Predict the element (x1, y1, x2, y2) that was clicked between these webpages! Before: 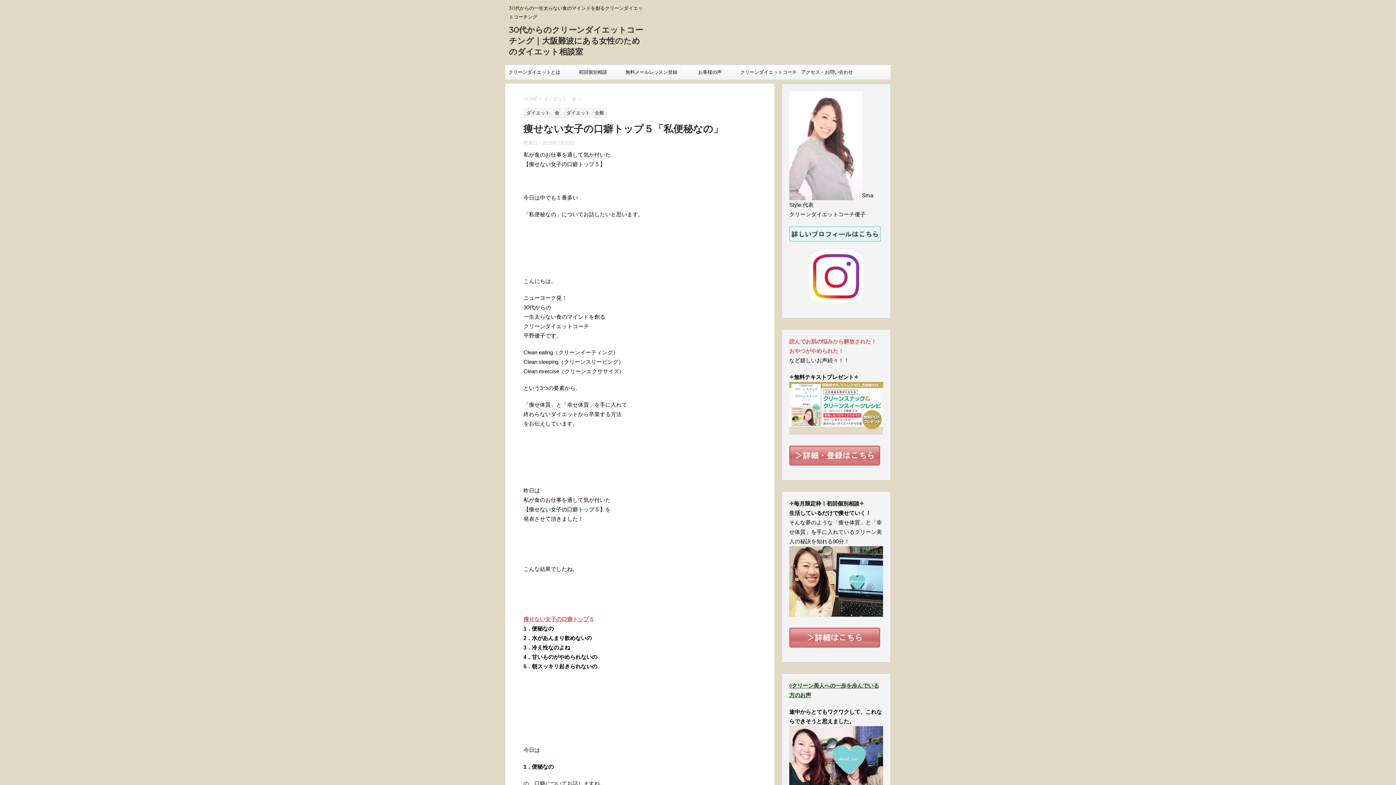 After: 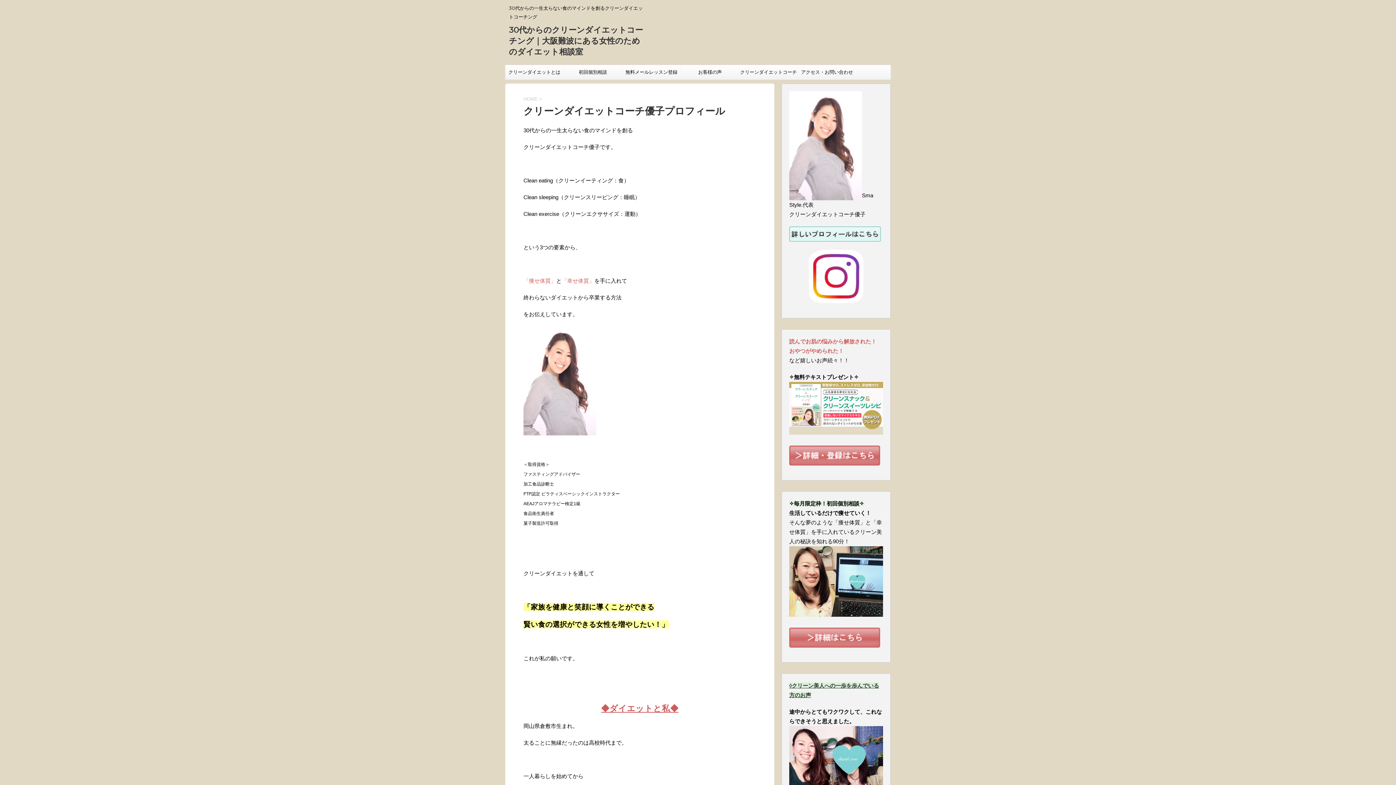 Action: bbox: (789, 233, 881, 240)